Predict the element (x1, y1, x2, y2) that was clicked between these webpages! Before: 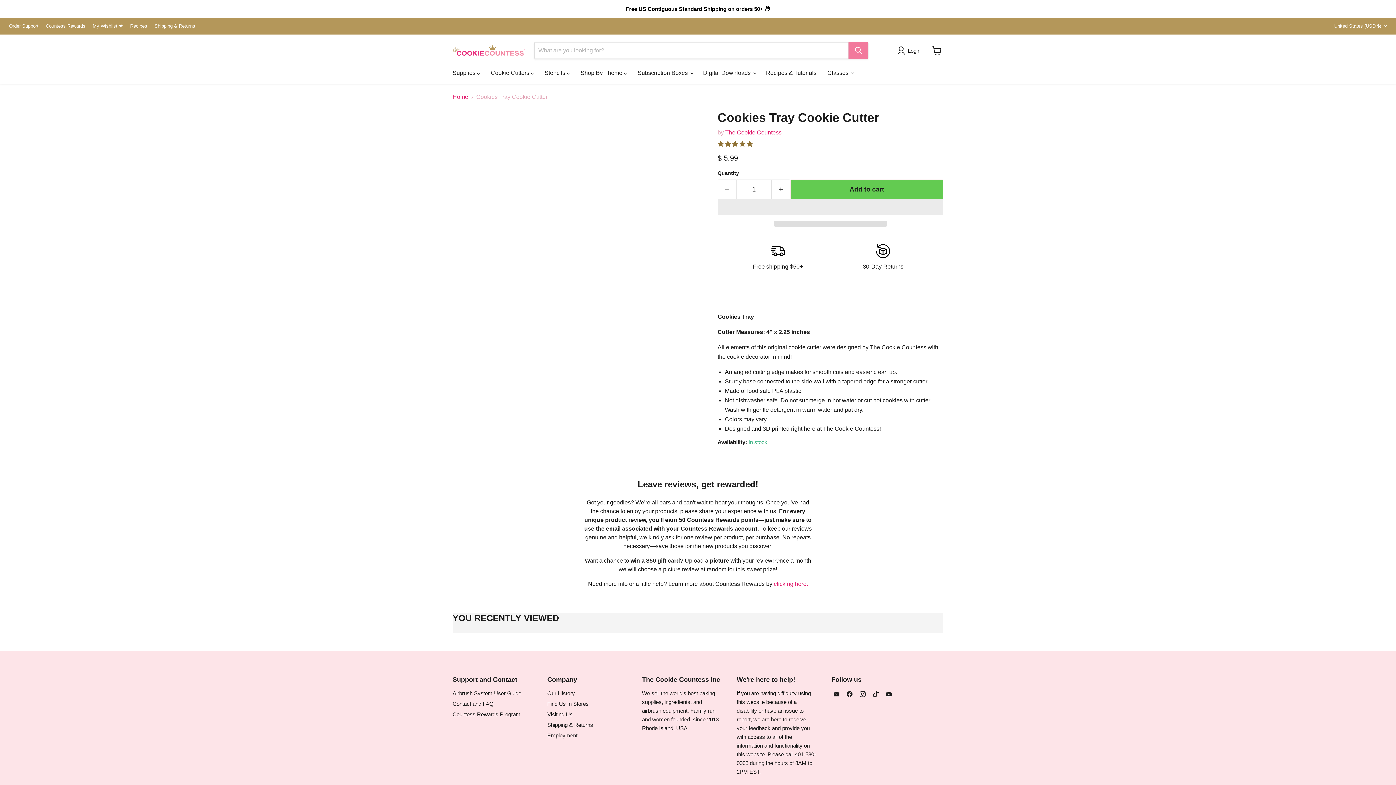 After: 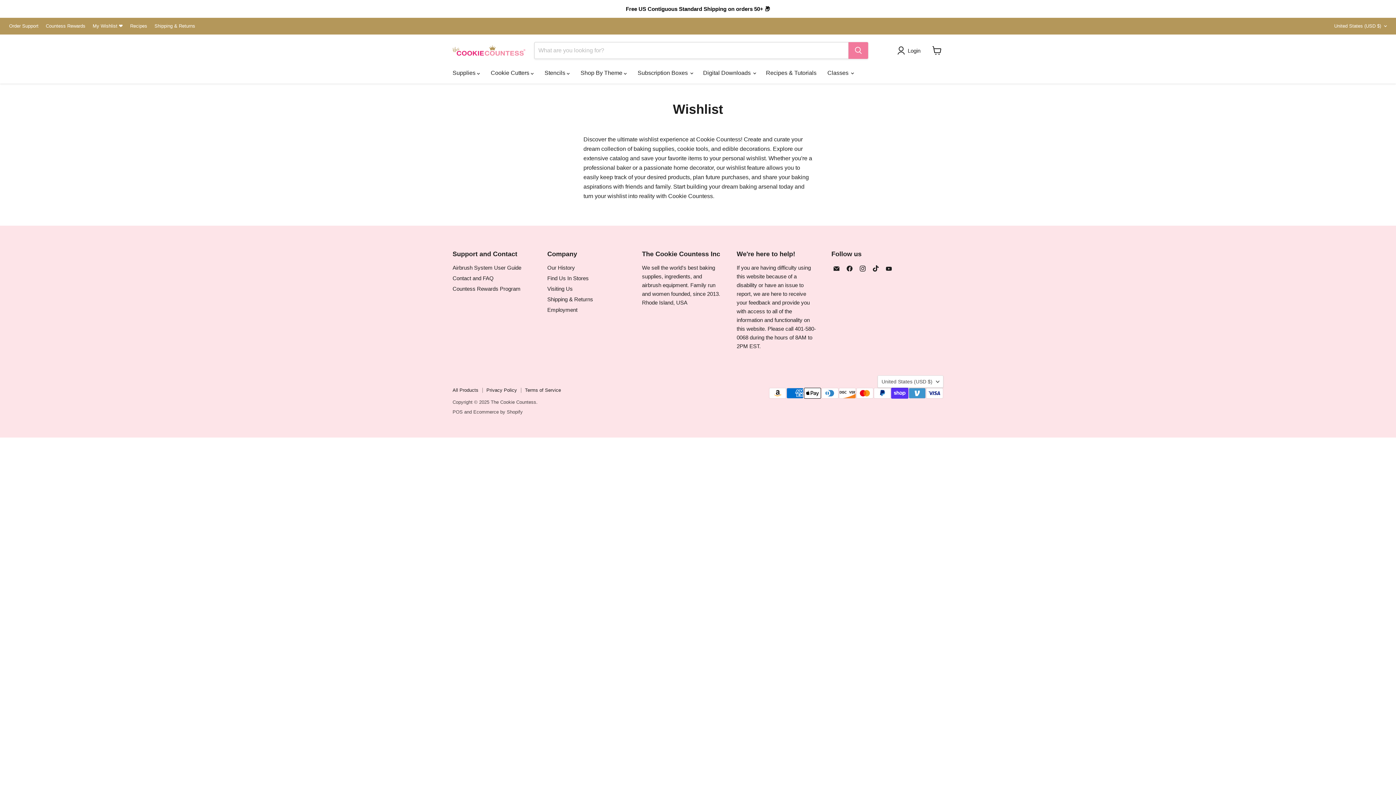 Action: bbox: (92, 23, 122, 28) label: My Wishlist ❤